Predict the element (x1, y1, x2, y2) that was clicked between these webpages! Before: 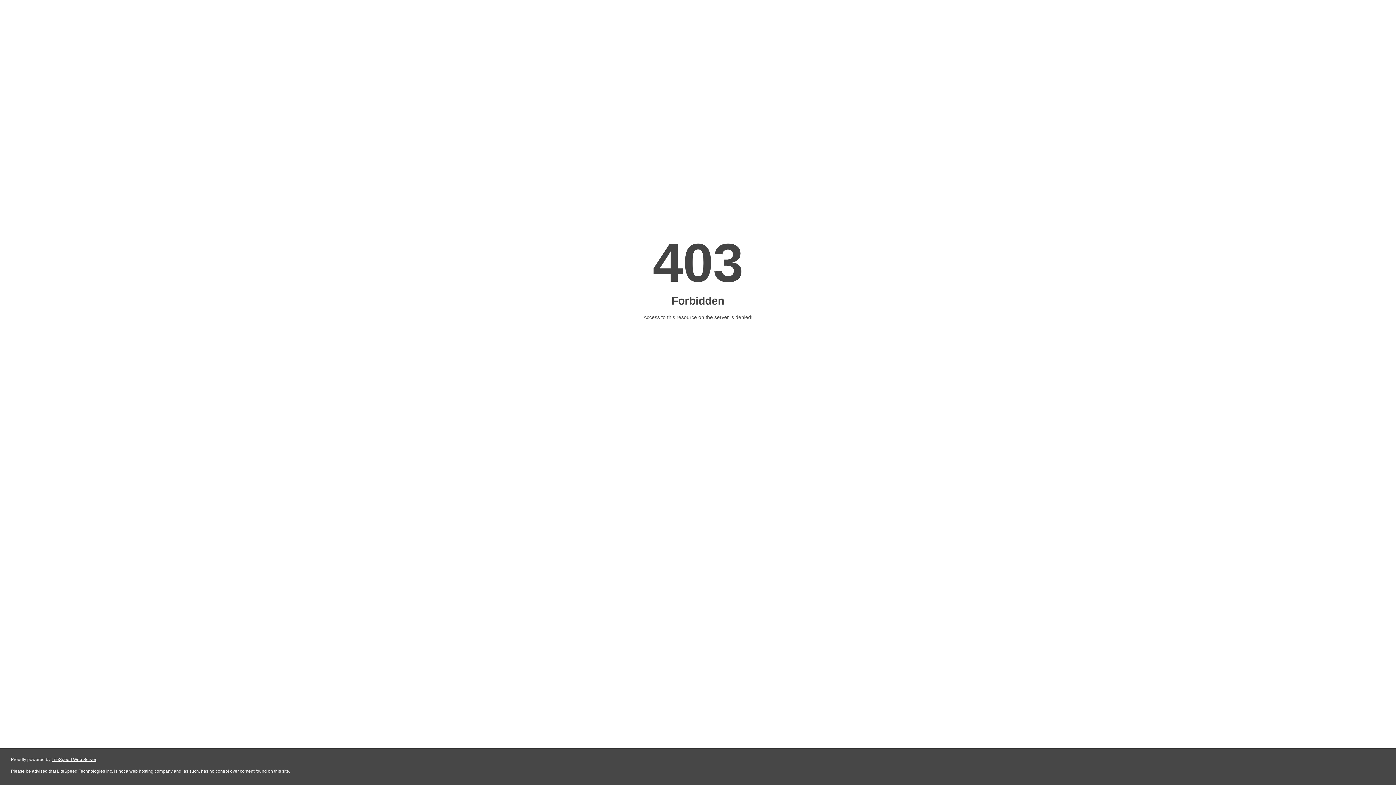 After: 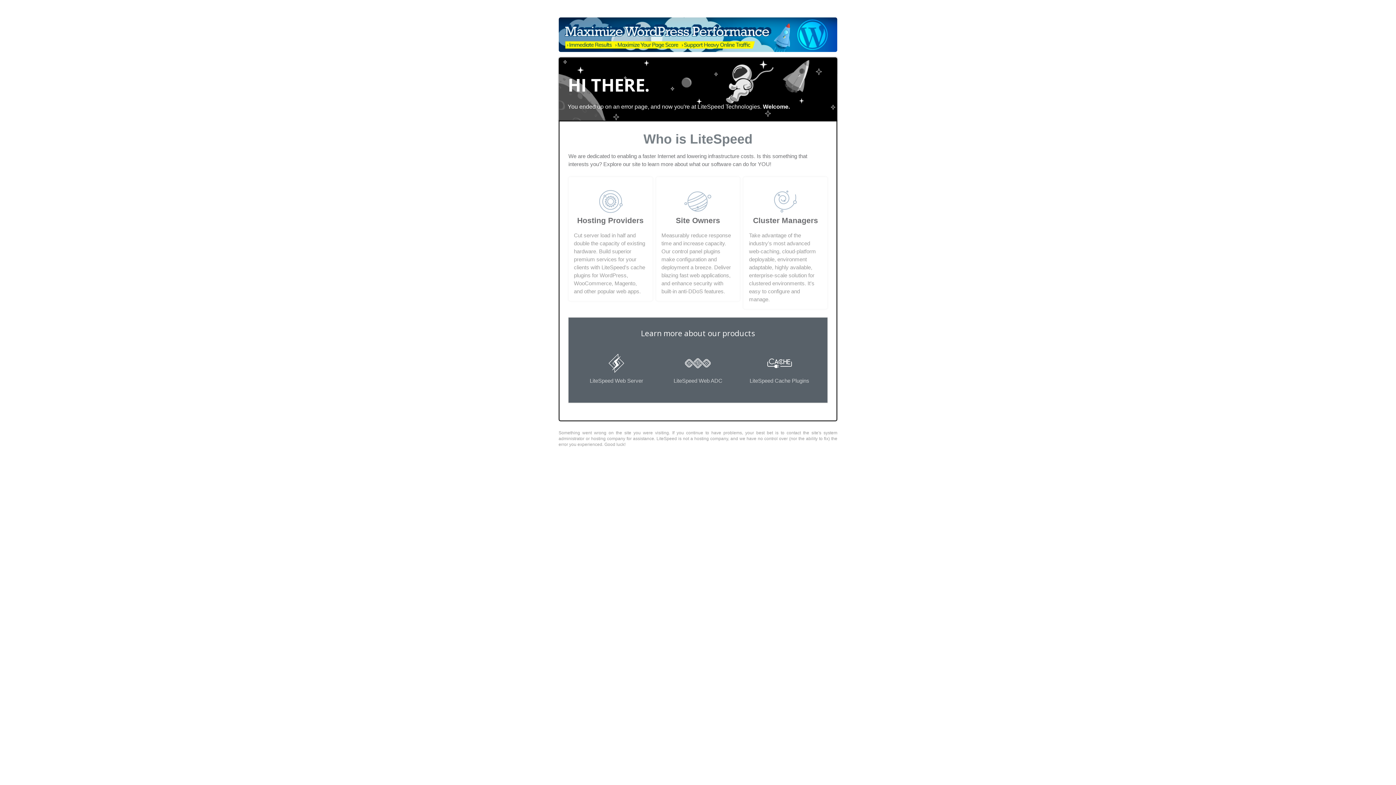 Action: label: LiteSpeed Web Server bbox: (51, 757, 96, 762)